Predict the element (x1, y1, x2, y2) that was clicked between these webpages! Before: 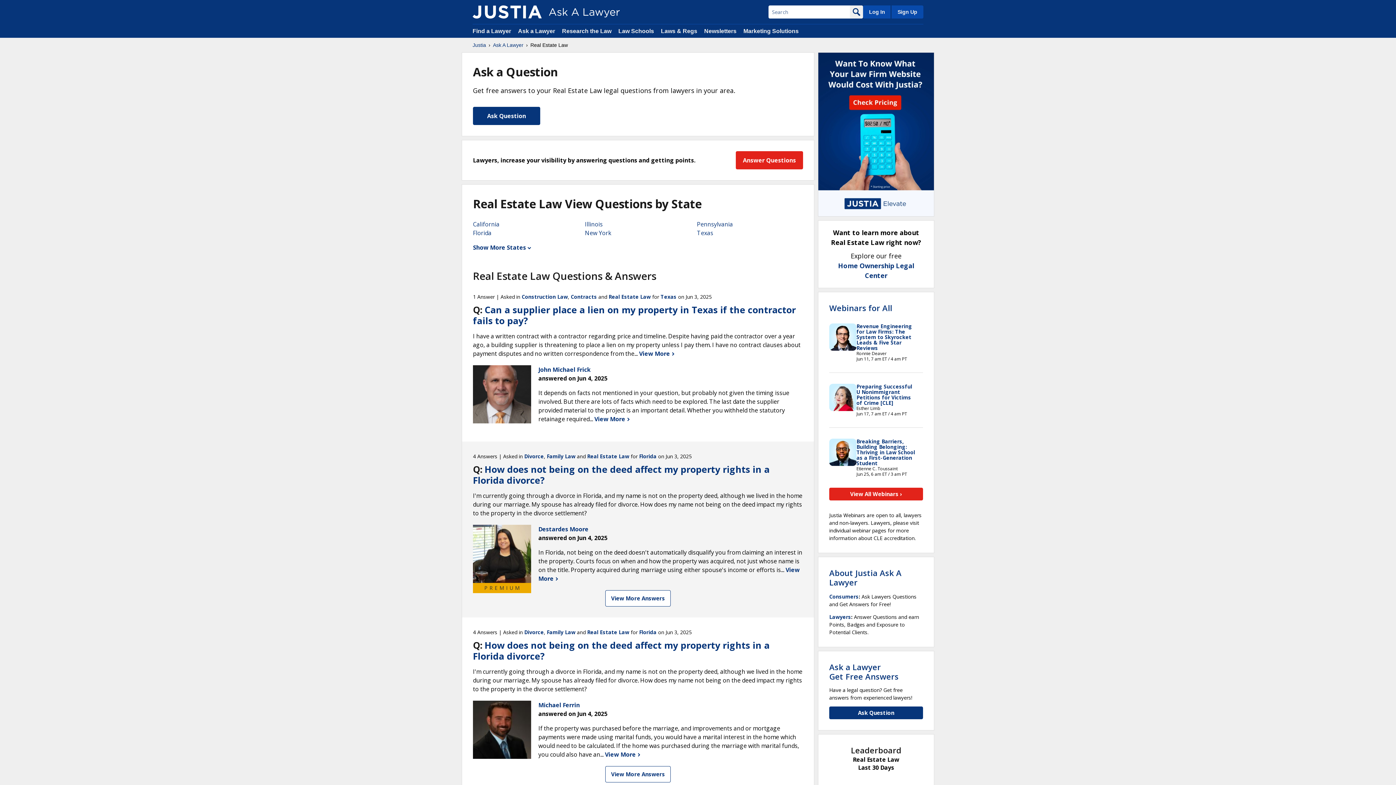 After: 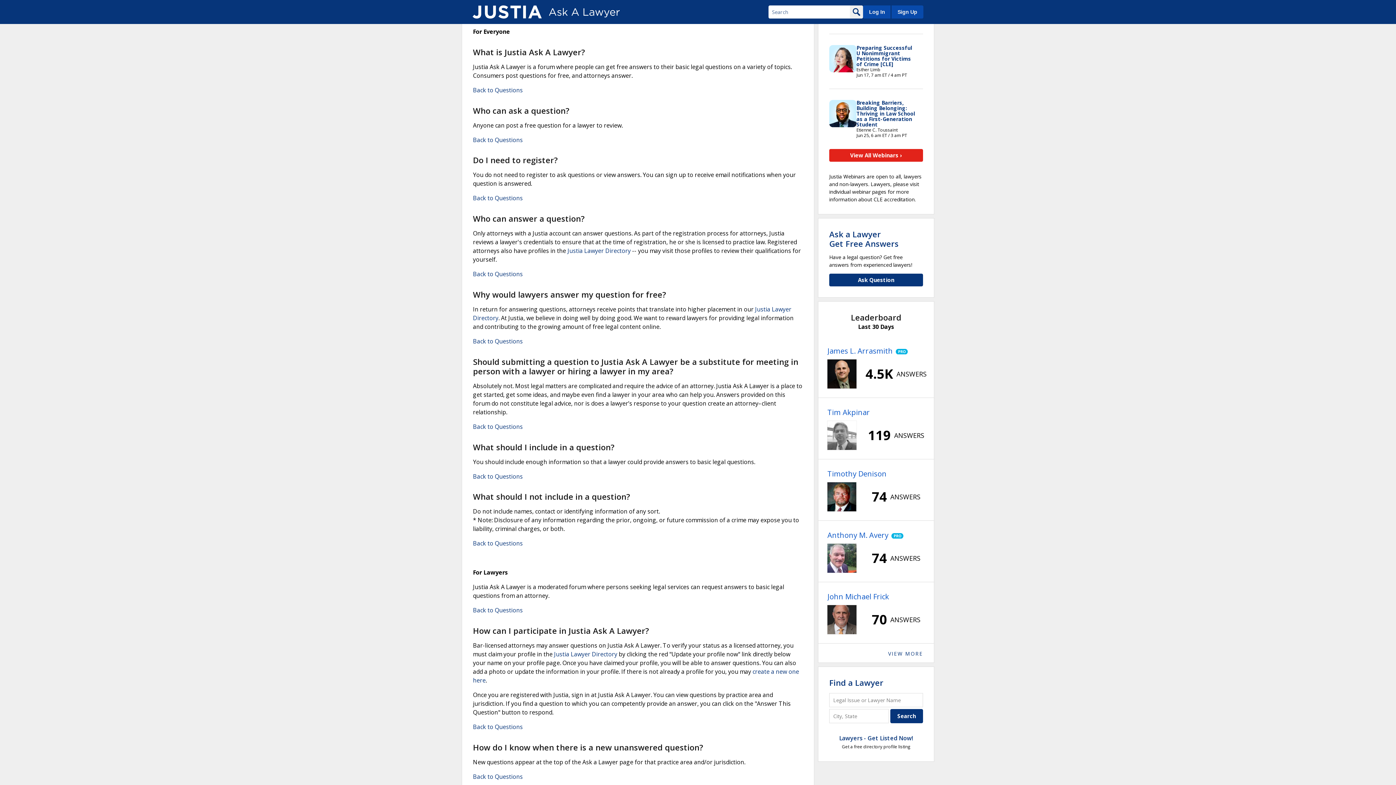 Action: bbox: (829, 593, 858, 600) label: Consumers